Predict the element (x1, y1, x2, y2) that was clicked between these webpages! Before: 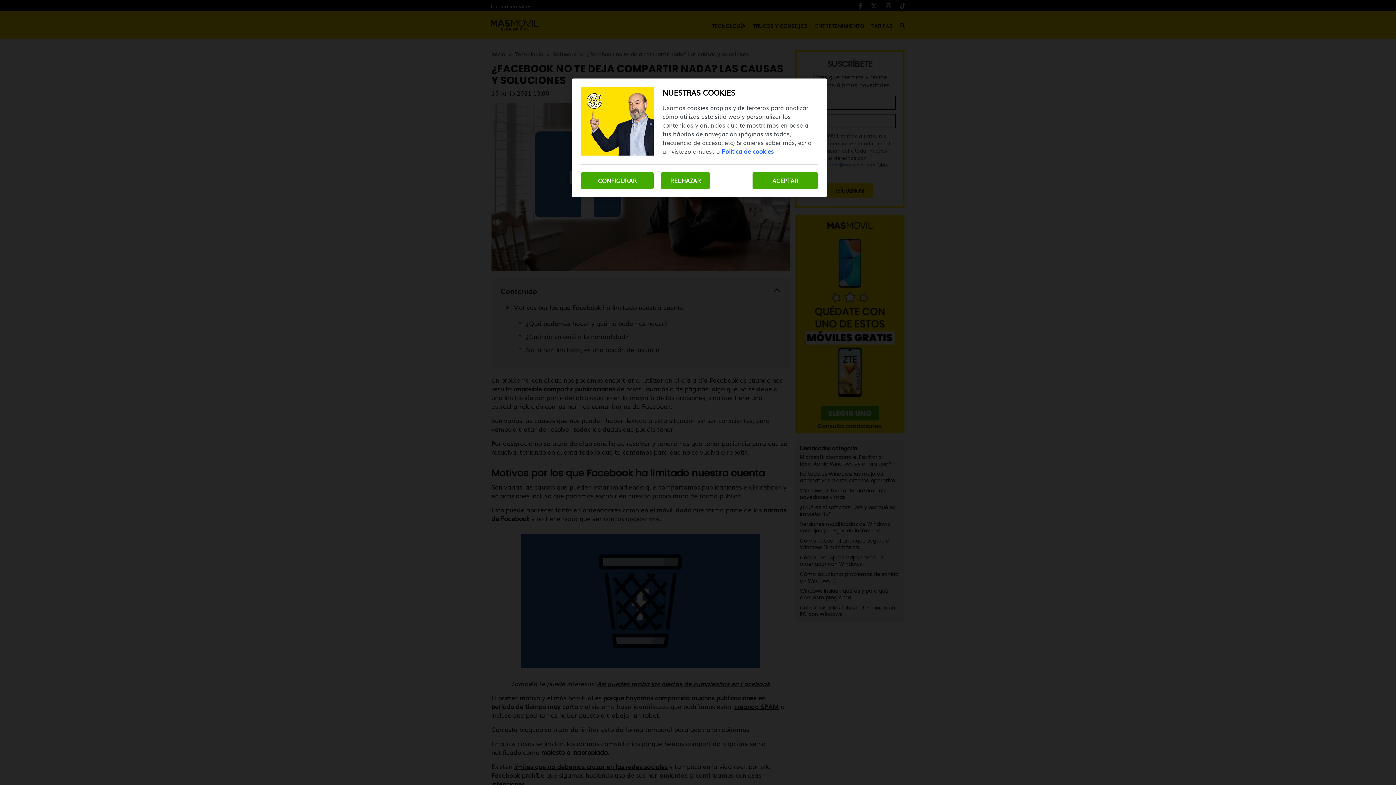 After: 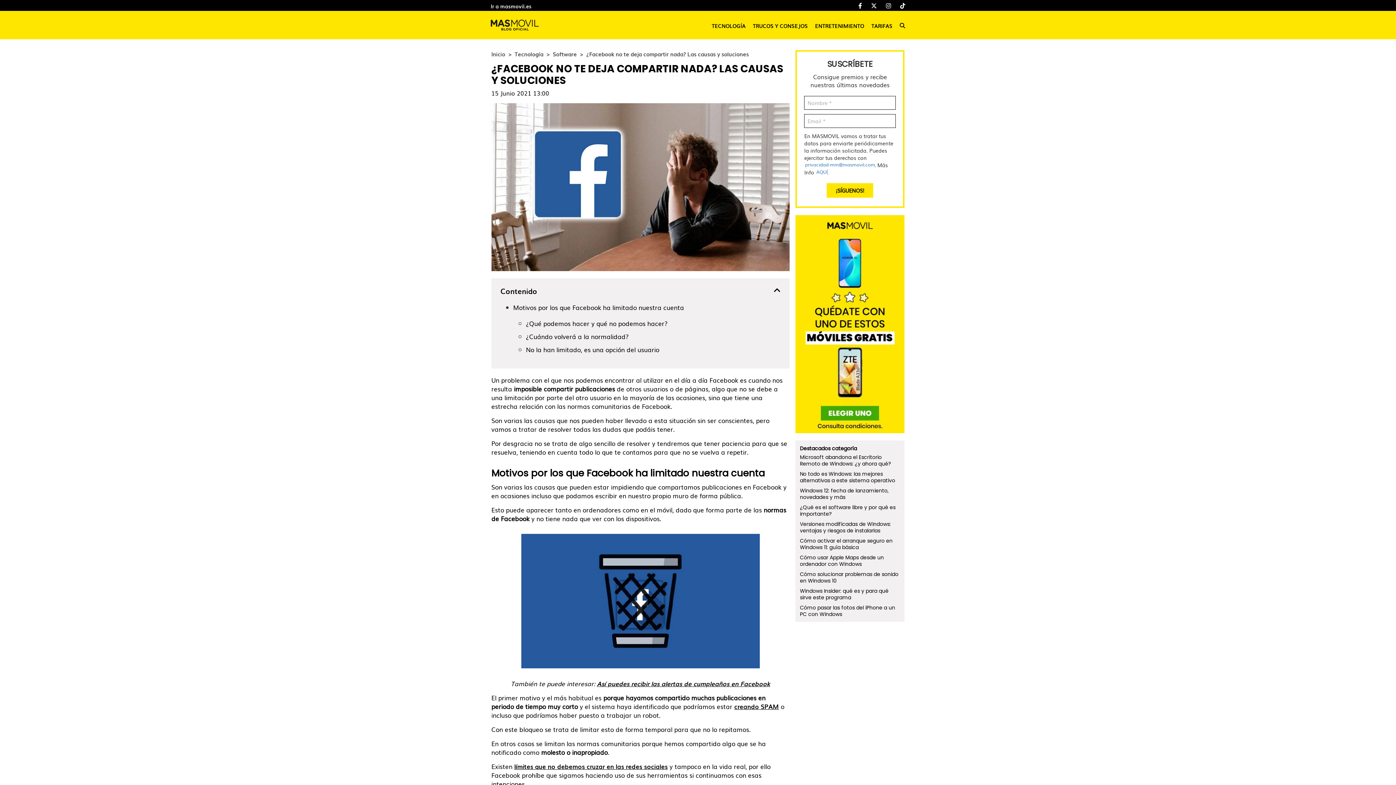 Action: label: ACEPTAR bbox: (752, 172, 818, 189)